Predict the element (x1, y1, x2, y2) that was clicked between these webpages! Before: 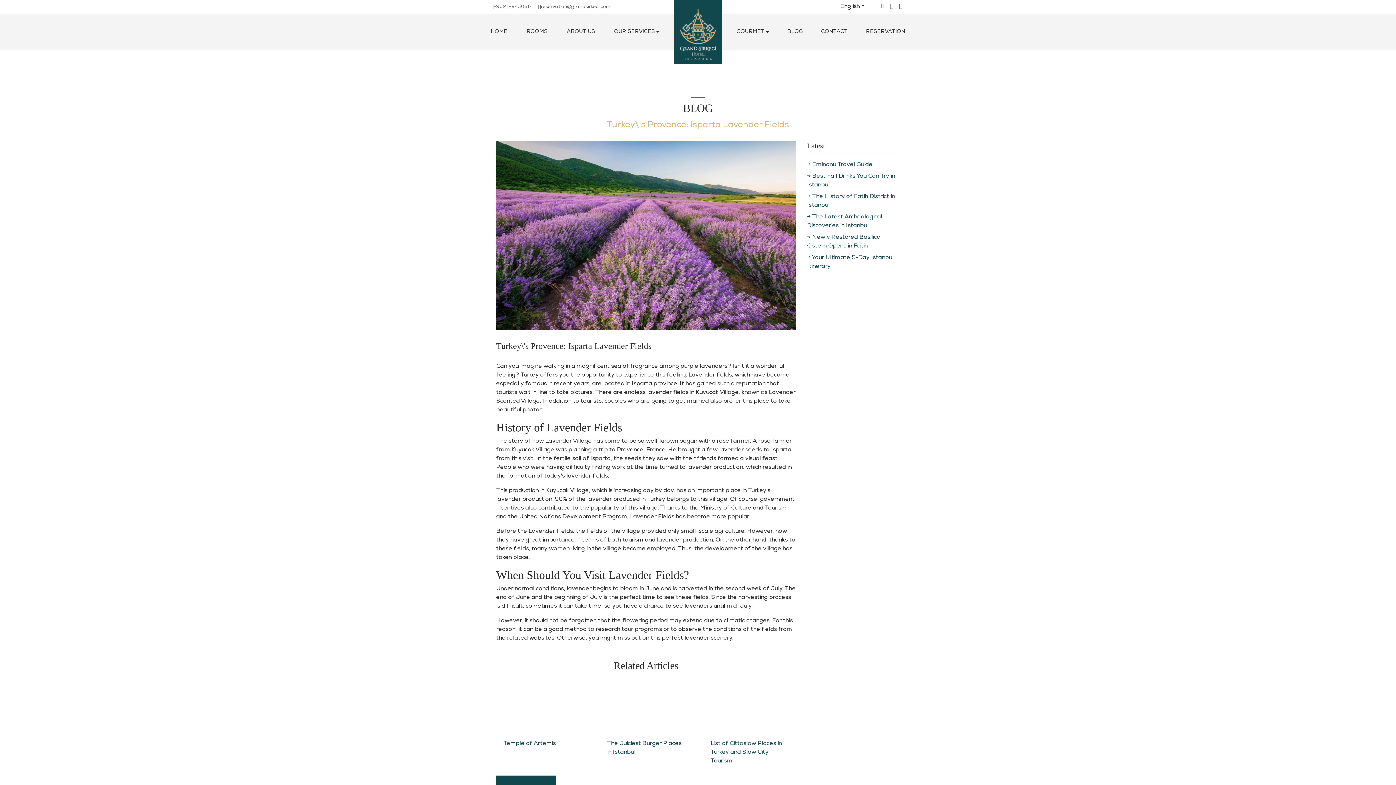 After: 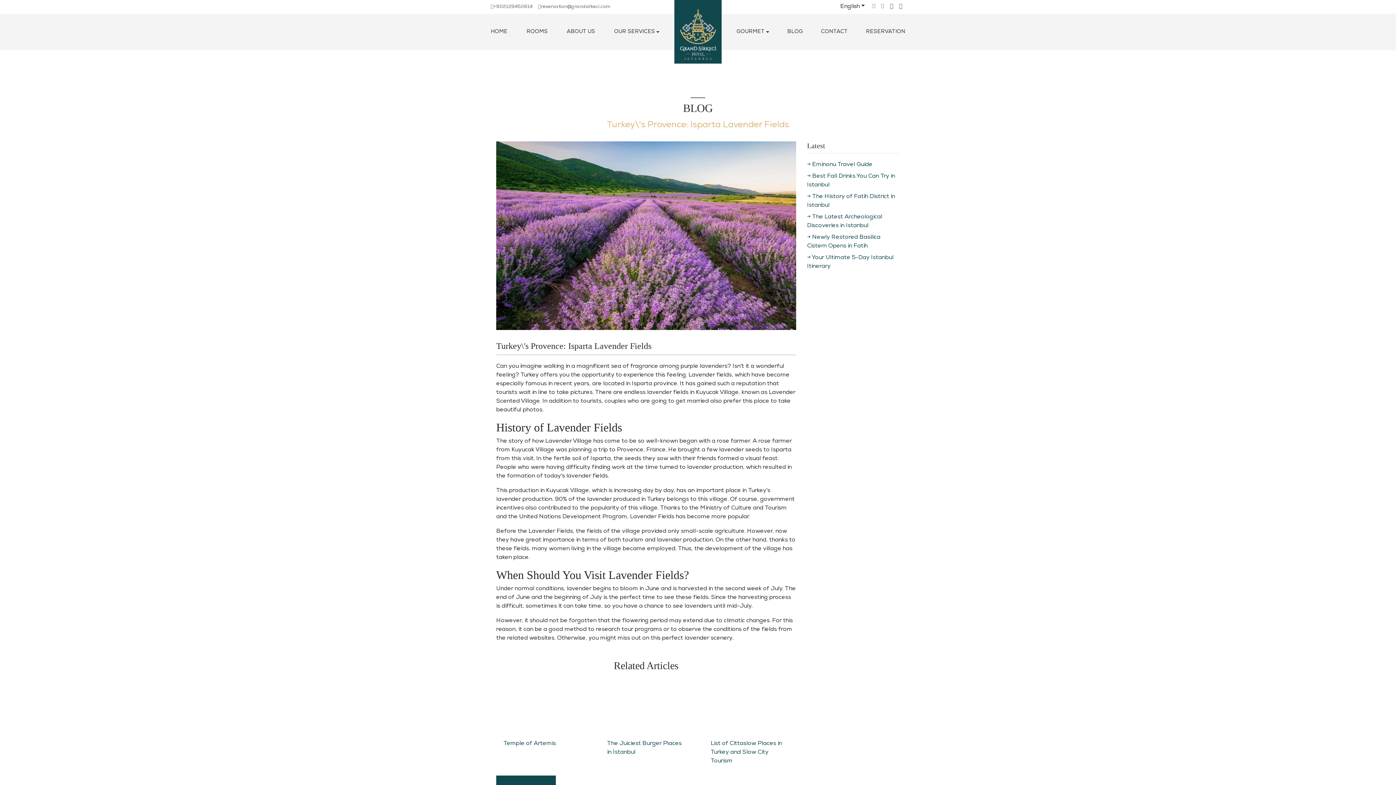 Action: label: +902129450614 bbox: (490, 4, 532, 9)